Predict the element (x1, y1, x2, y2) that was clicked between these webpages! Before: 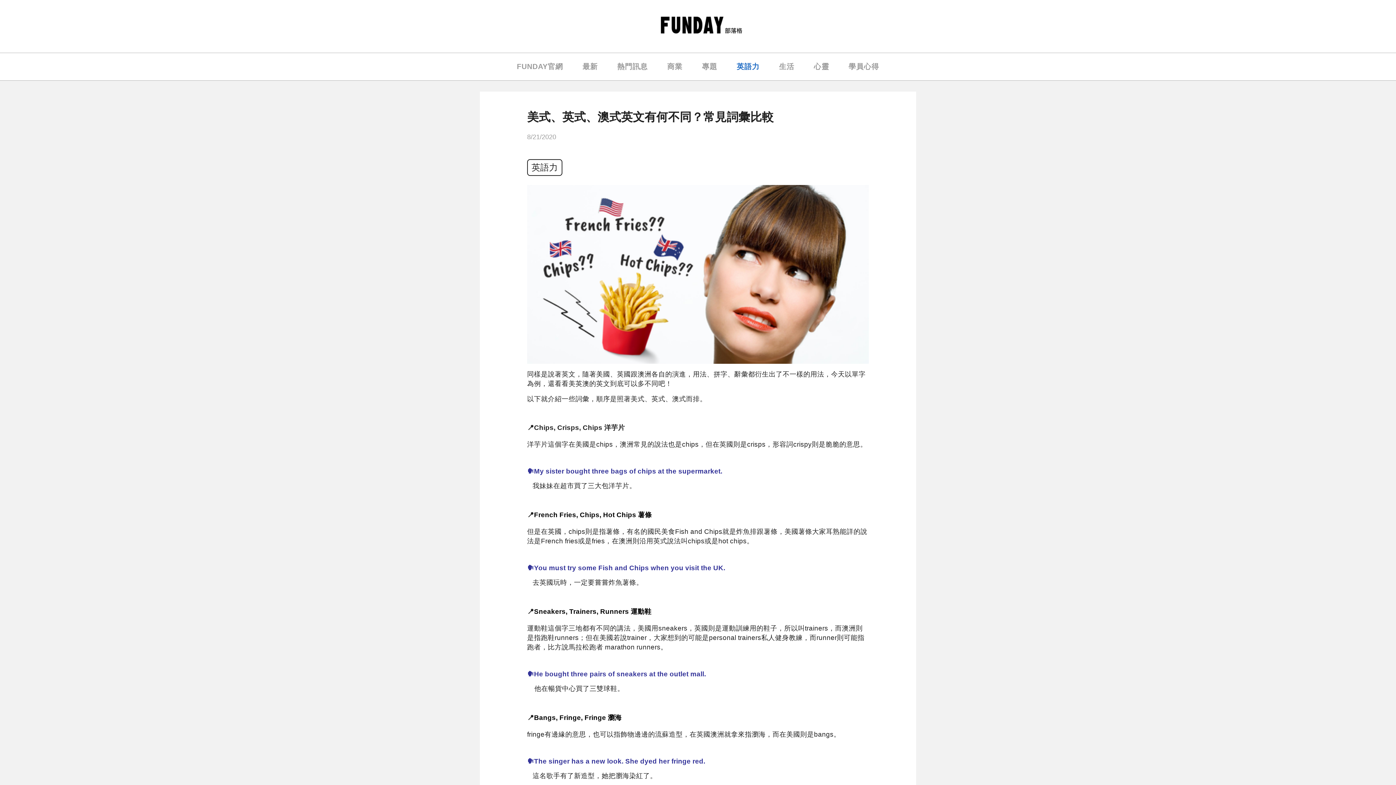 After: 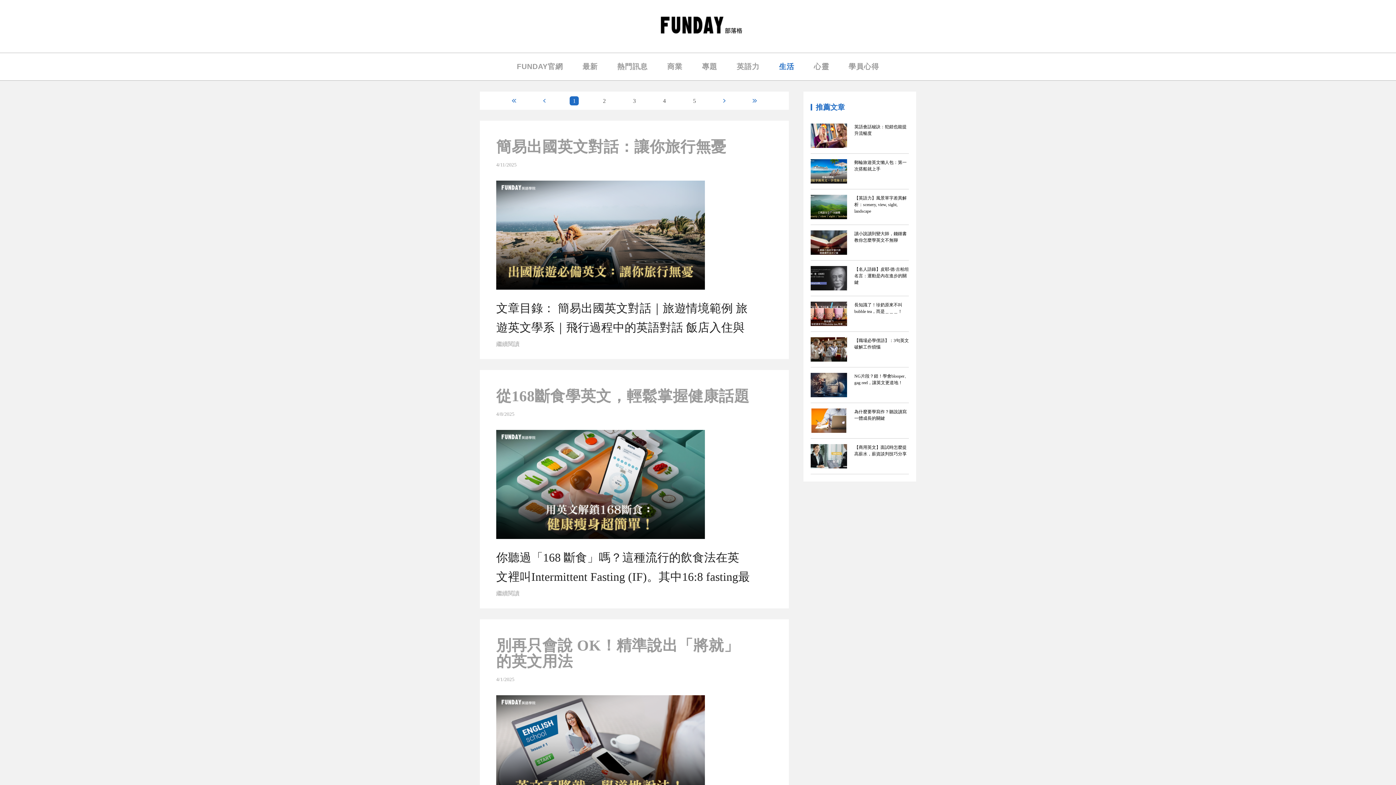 Action: label: 生活 bbox: (779, 53, 794, 80)